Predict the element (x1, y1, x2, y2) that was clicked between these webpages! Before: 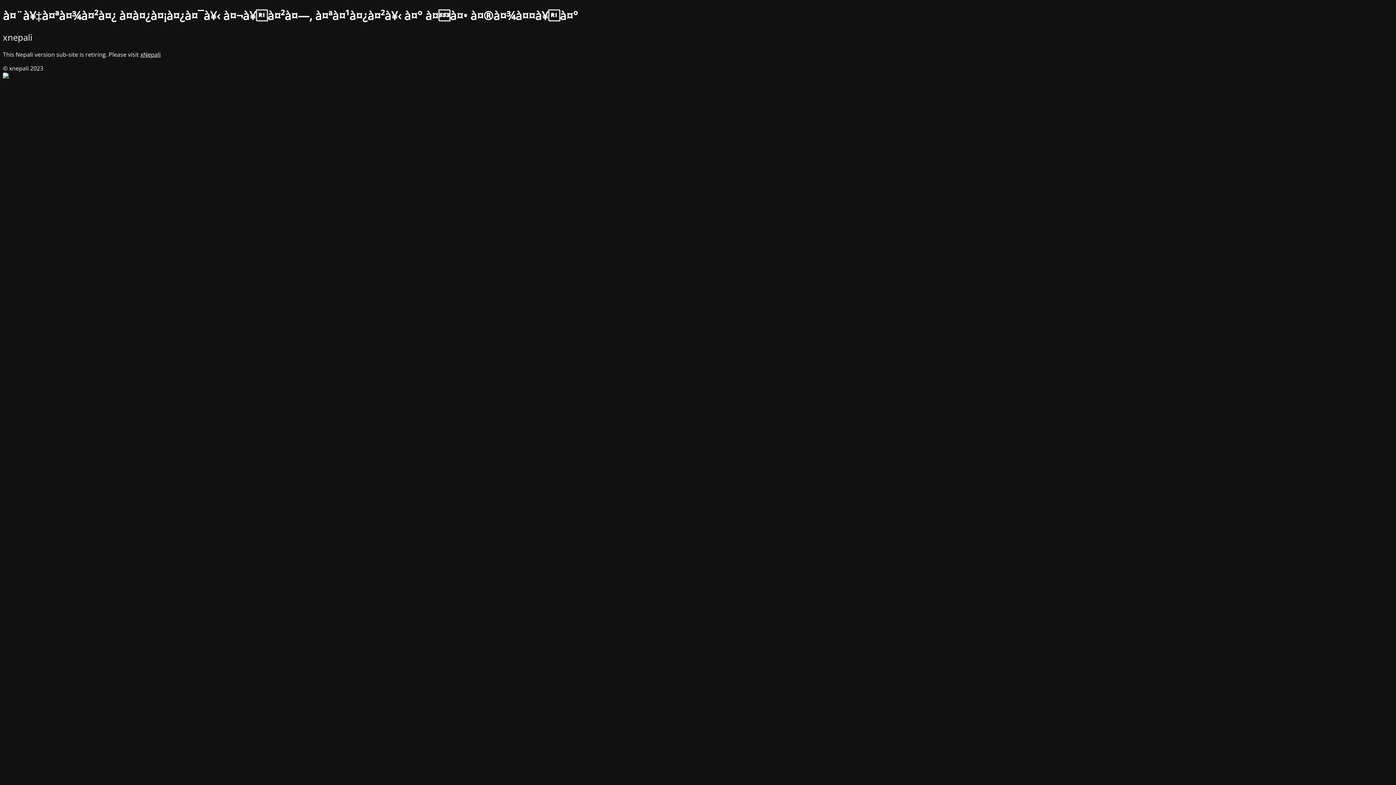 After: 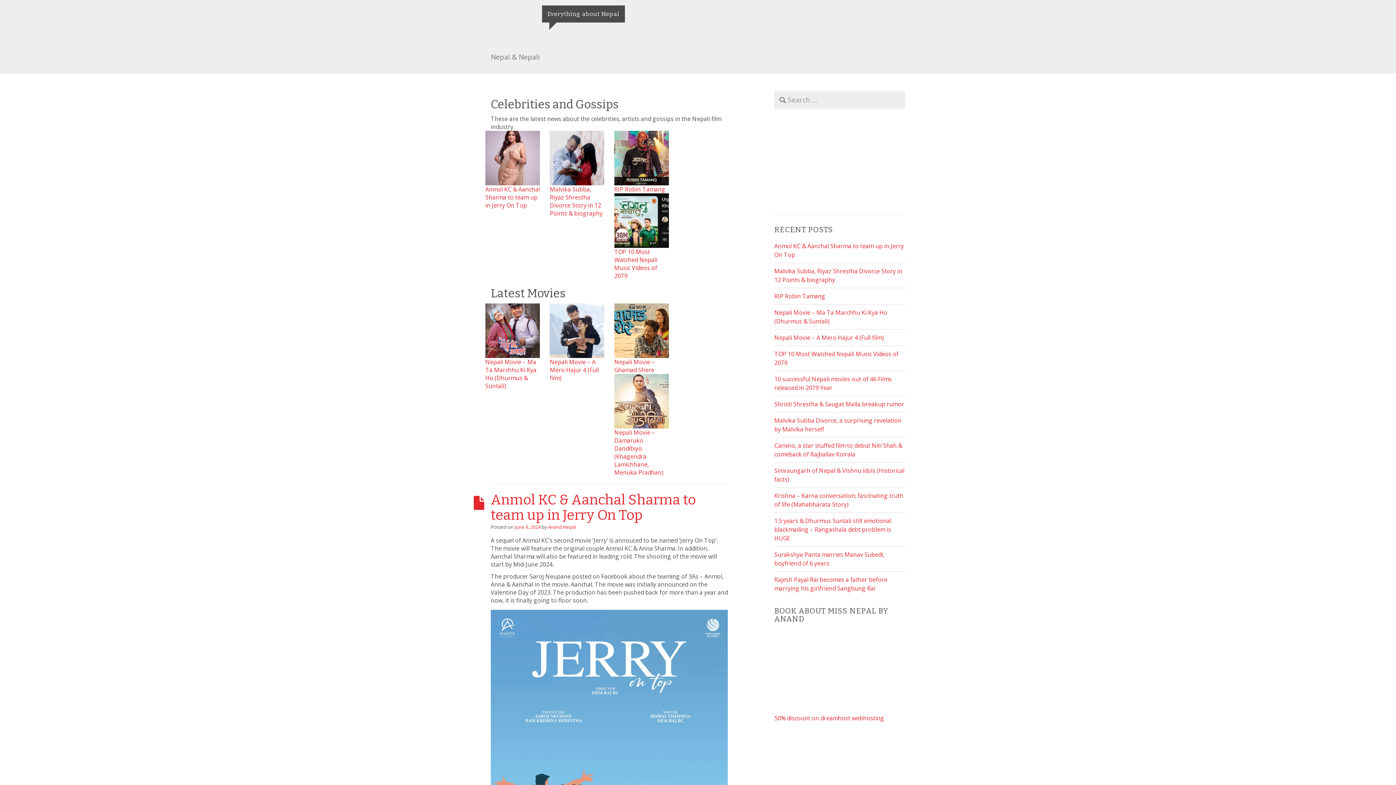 Action: label: xNepali bbox: (140, 50, 160, 58)